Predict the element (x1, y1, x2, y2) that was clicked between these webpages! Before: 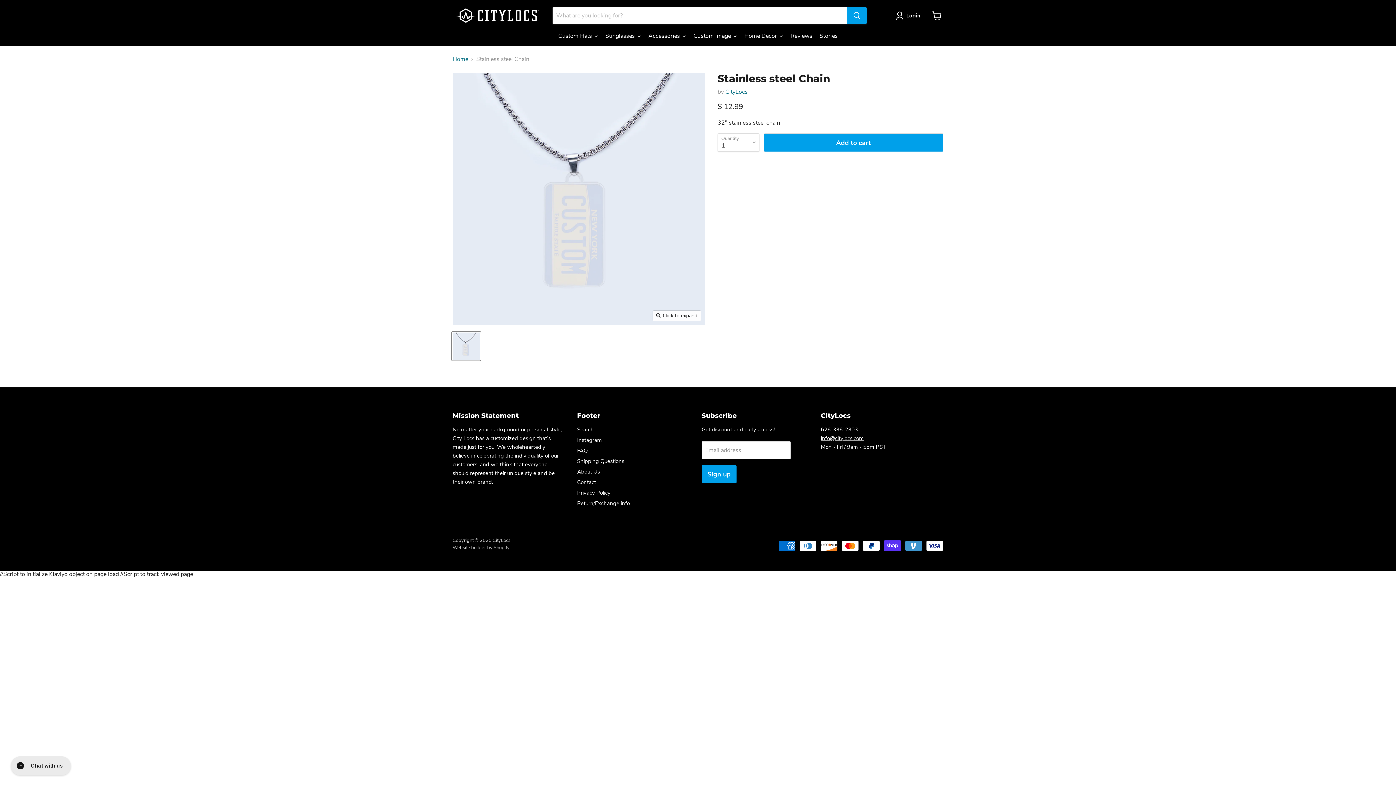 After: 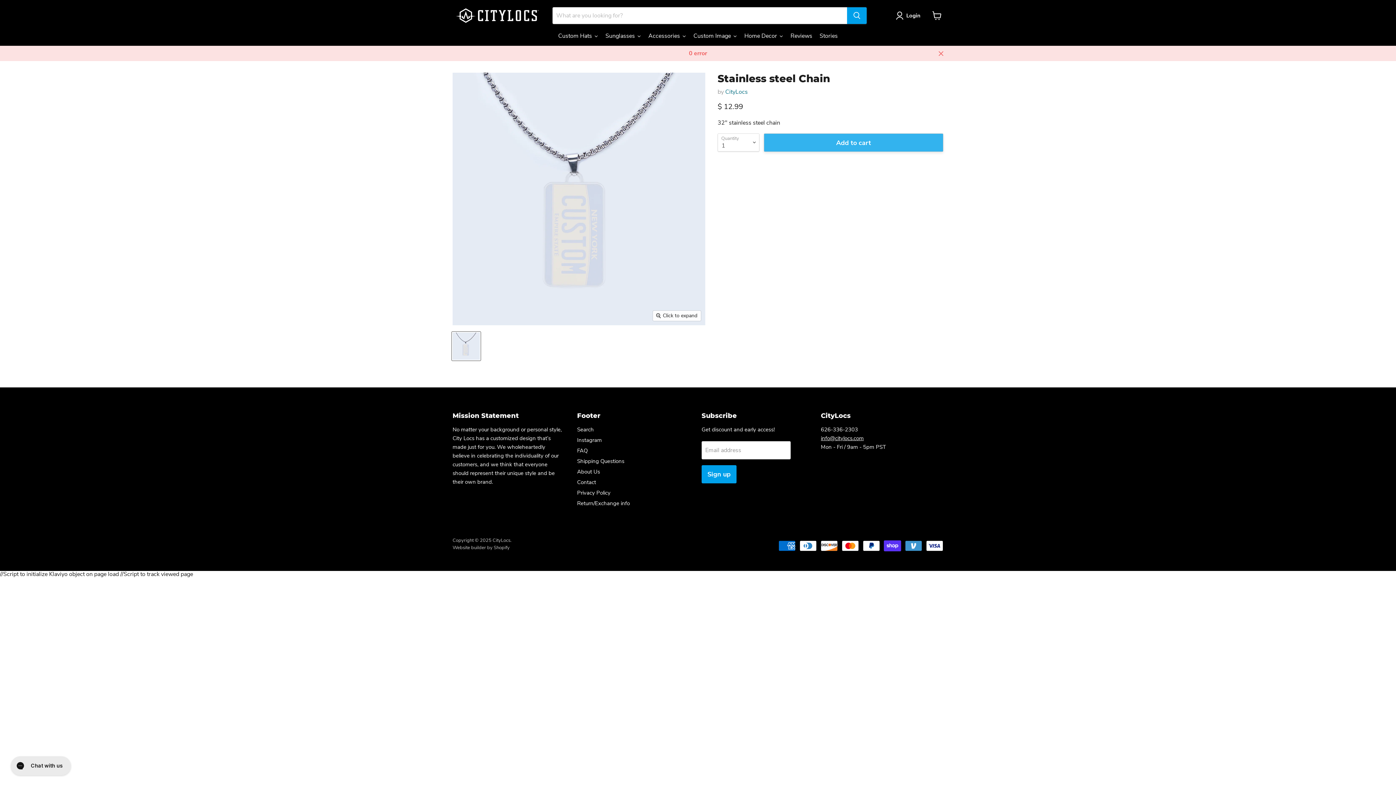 Action: label: Add to cart bbox: (764, 133, 943, 152)